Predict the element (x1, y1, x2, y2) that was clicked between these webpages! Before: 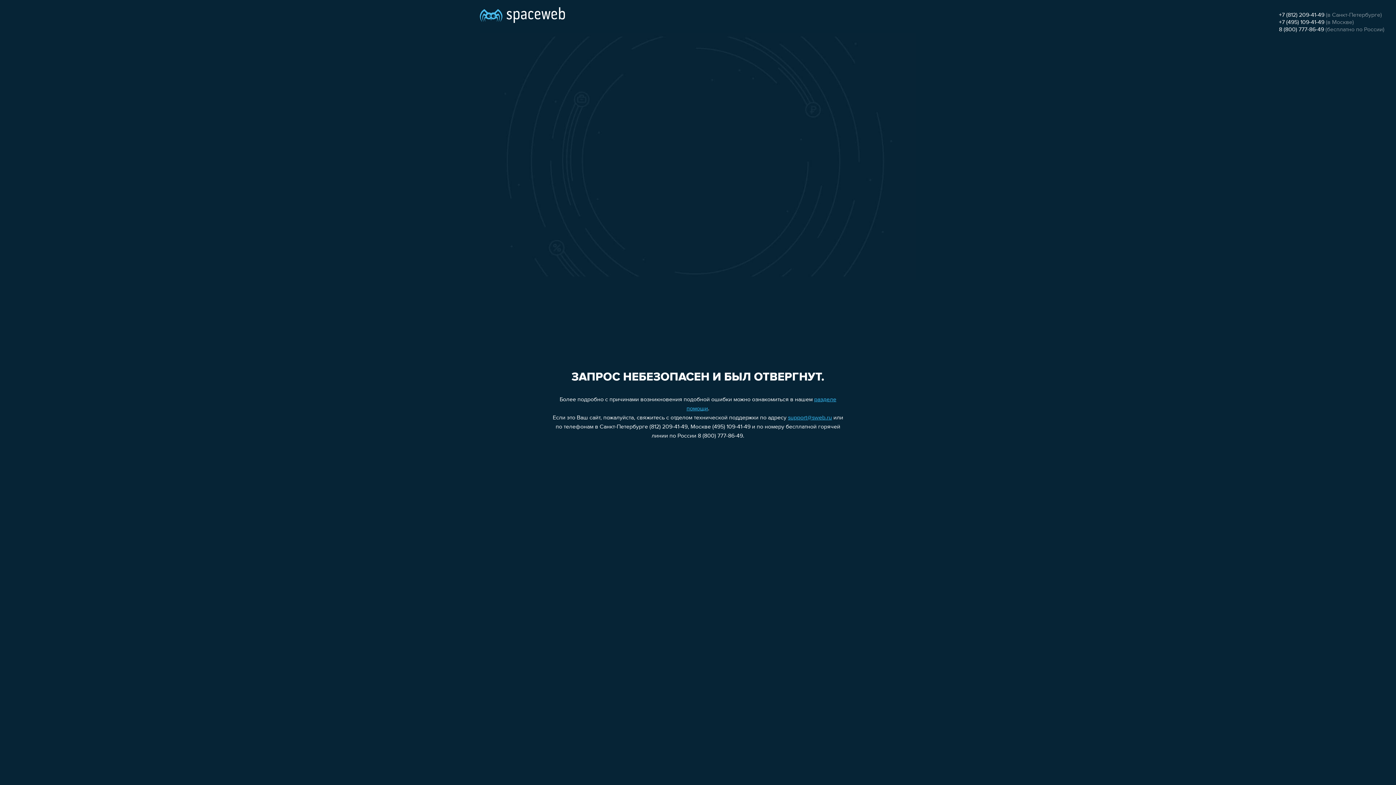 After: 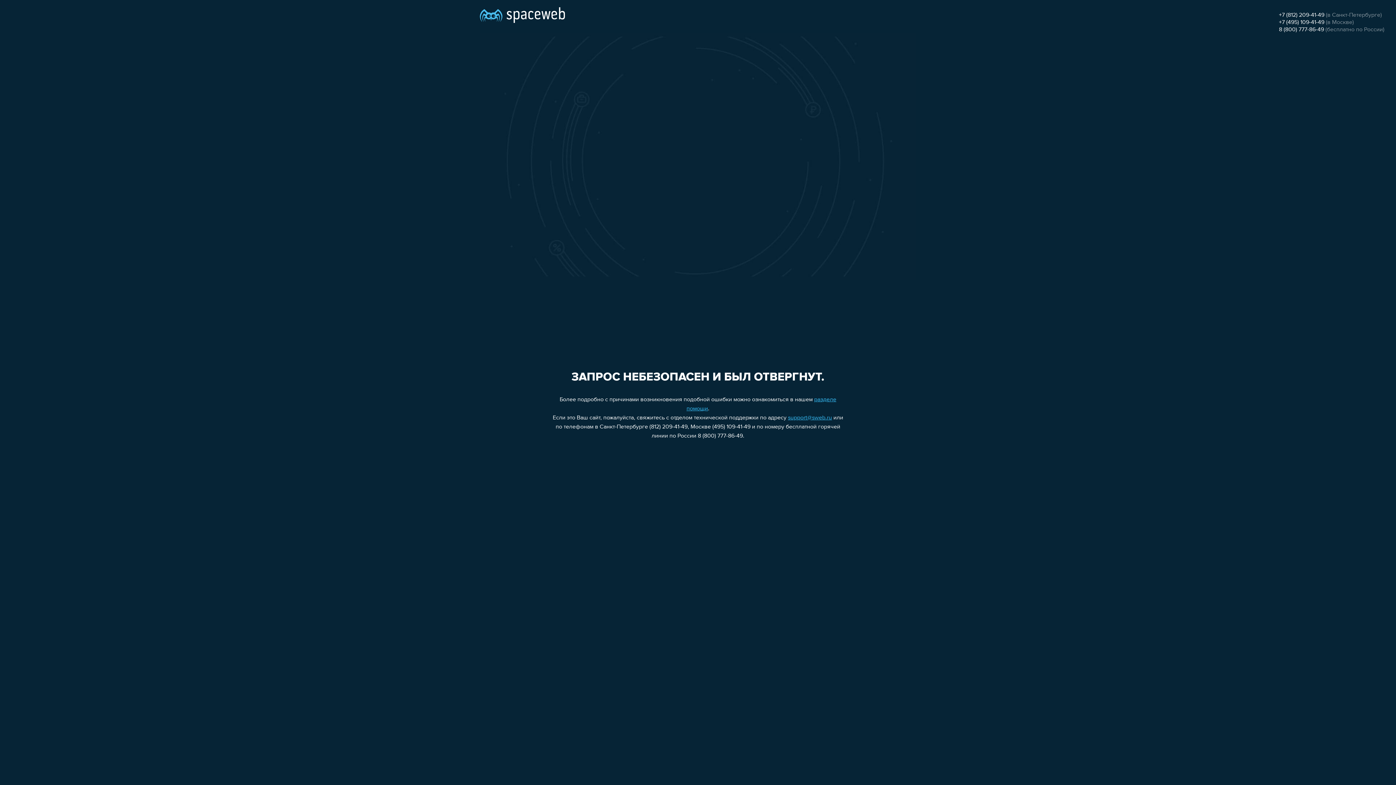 Action: bbox: (1279, 19, 1324, 25) label: +7 (495) 109-41-49